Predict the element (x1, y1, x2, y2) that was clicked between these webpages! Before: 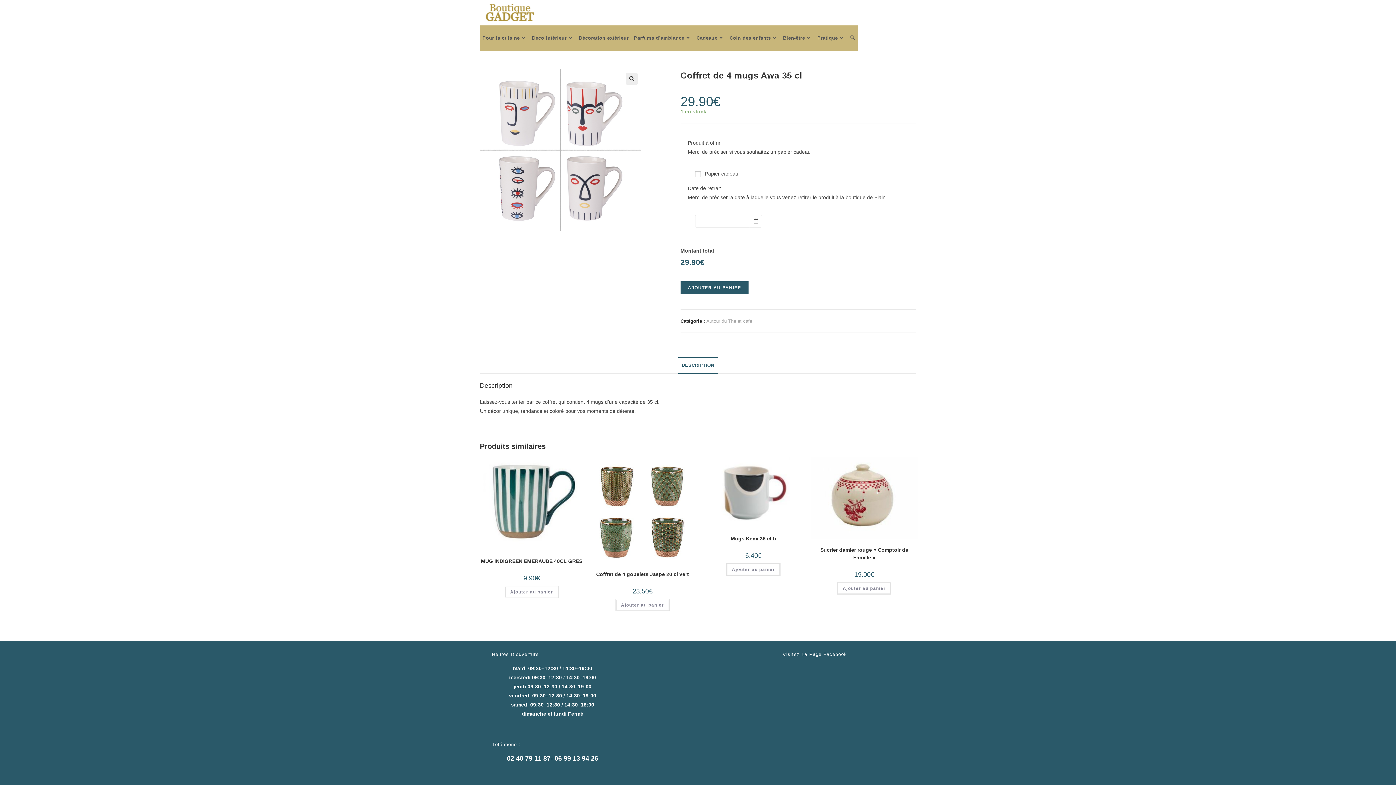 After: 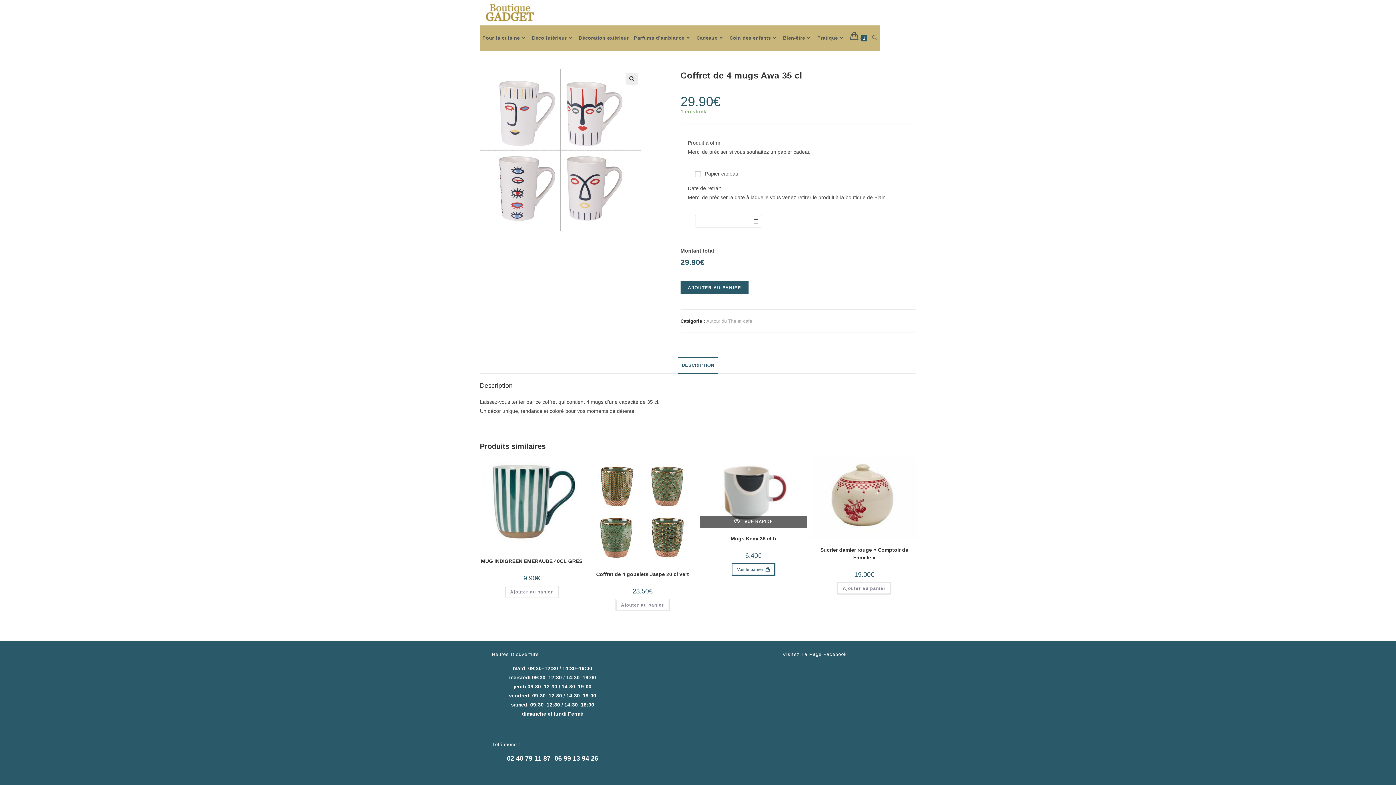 Action: label: Ajouter au panier : “Mugs Kemi 35 cl b” bbox: (726, 563, 780, 576)